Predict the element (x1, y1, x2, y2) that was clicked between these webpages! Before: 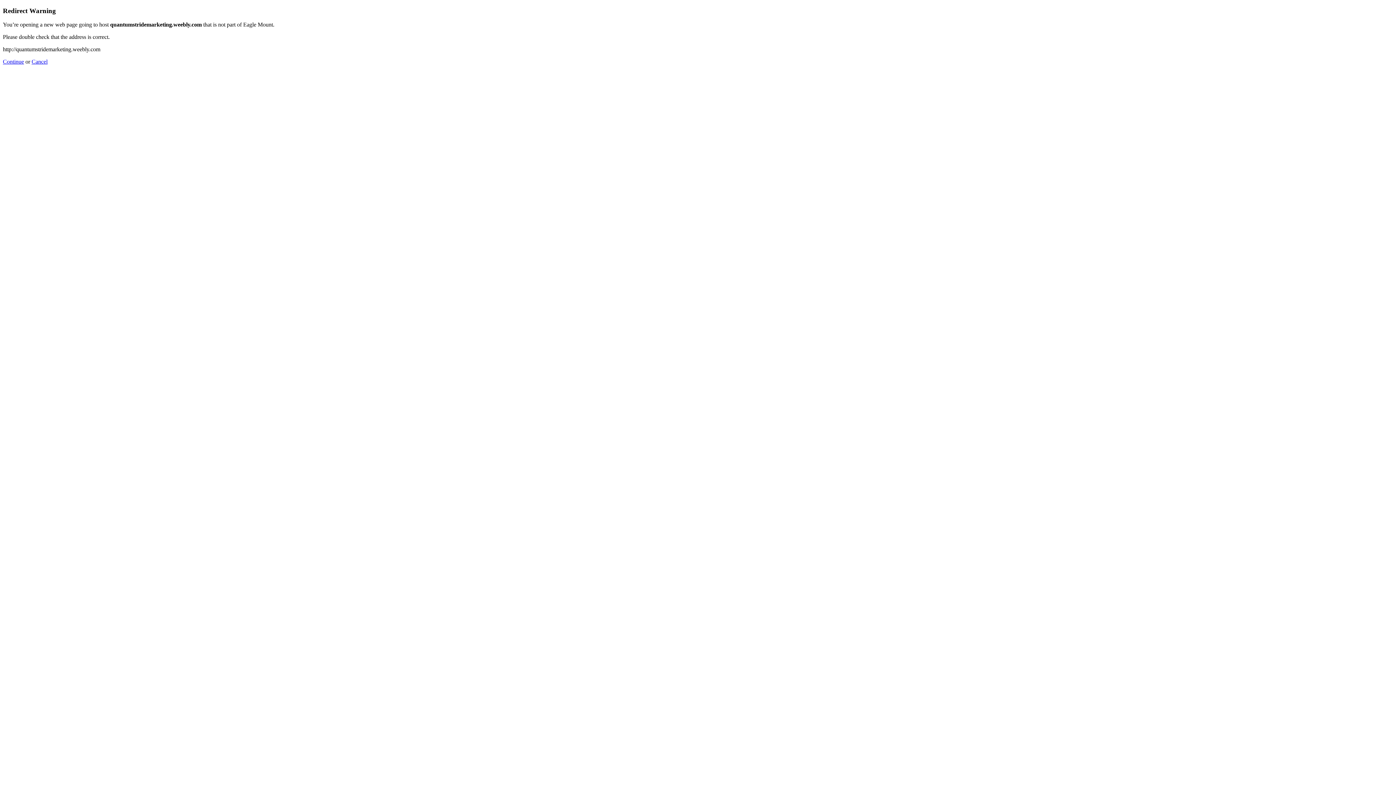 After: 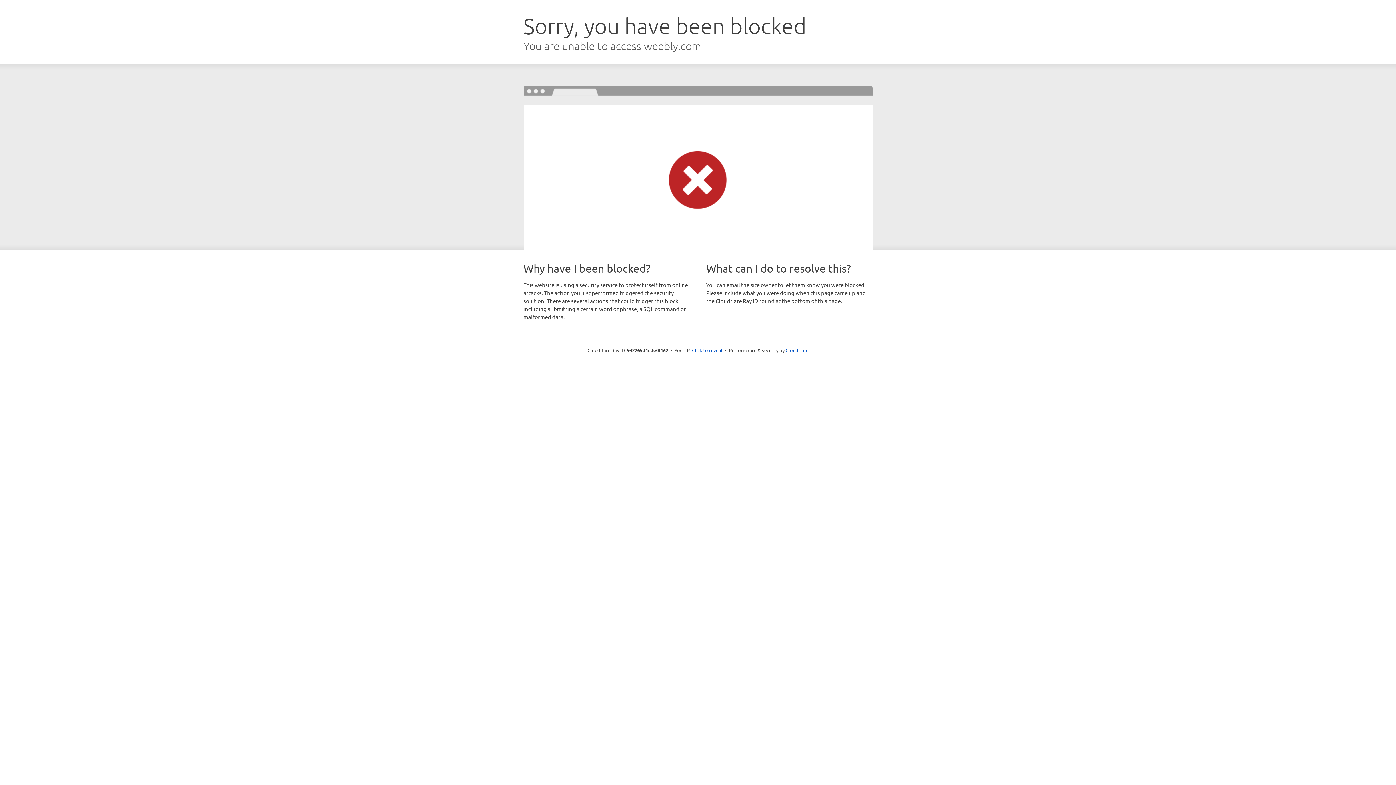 Action: label: Continue bbox: (2, 58, 24, 64)